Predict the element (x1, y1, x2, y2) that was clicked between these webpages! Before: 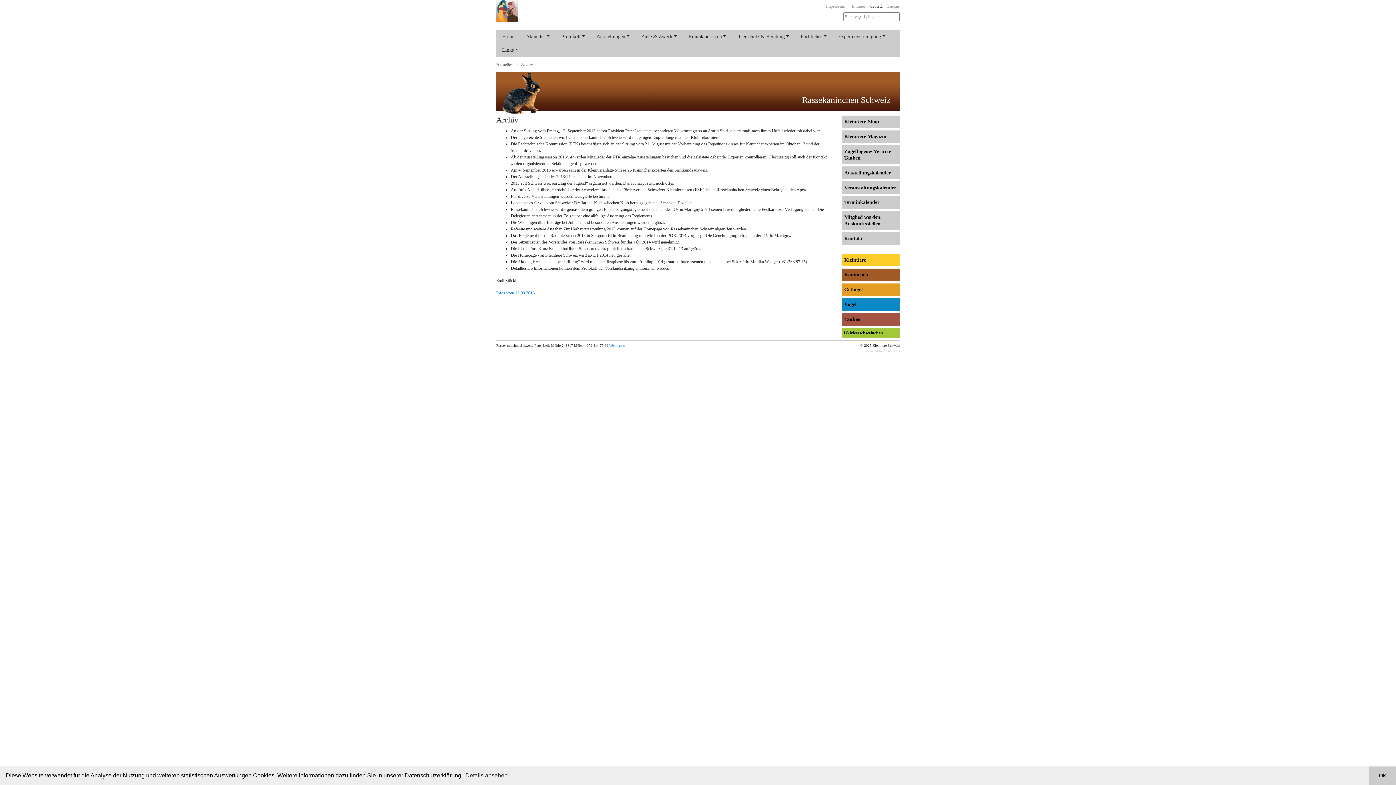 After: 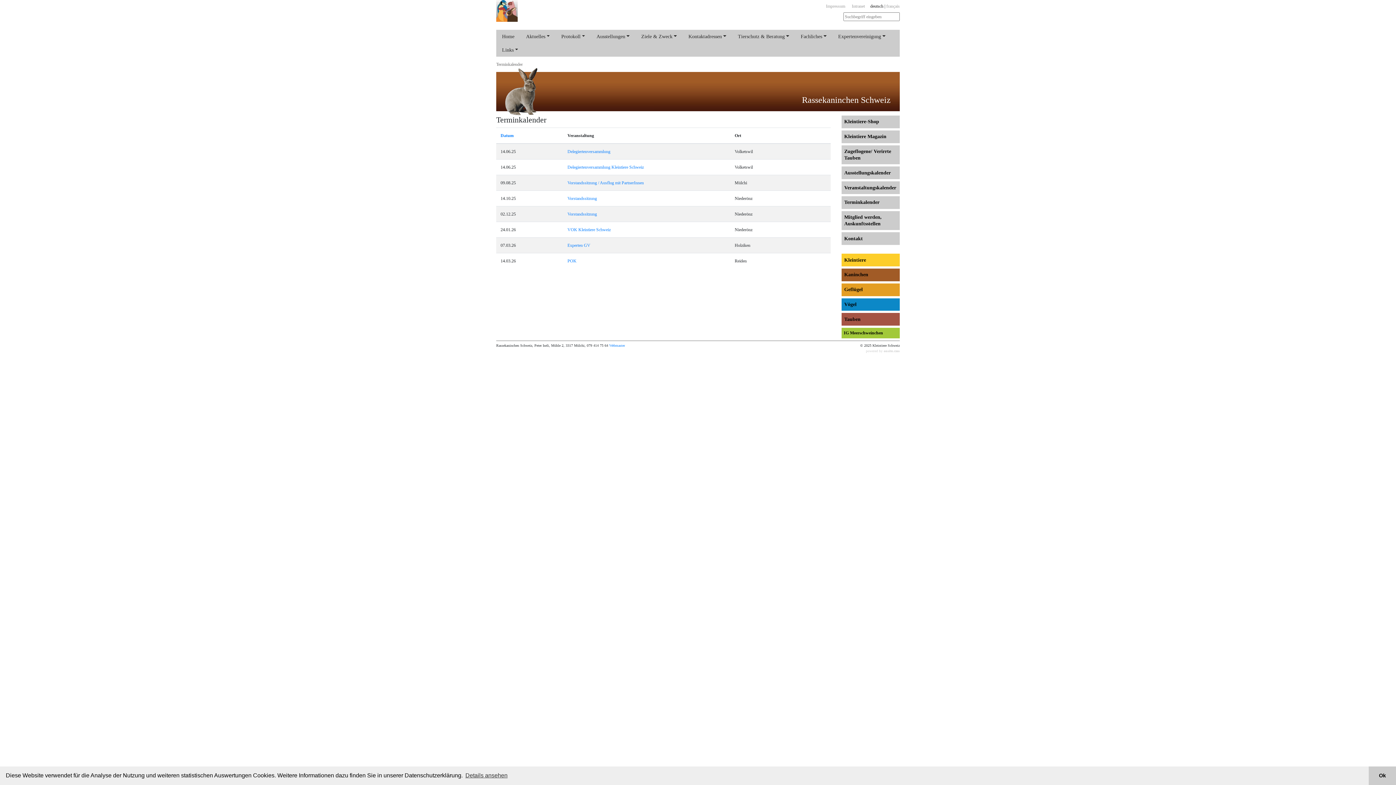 Action: bbox: (844, 199, 879, 205) label: Terminkalender